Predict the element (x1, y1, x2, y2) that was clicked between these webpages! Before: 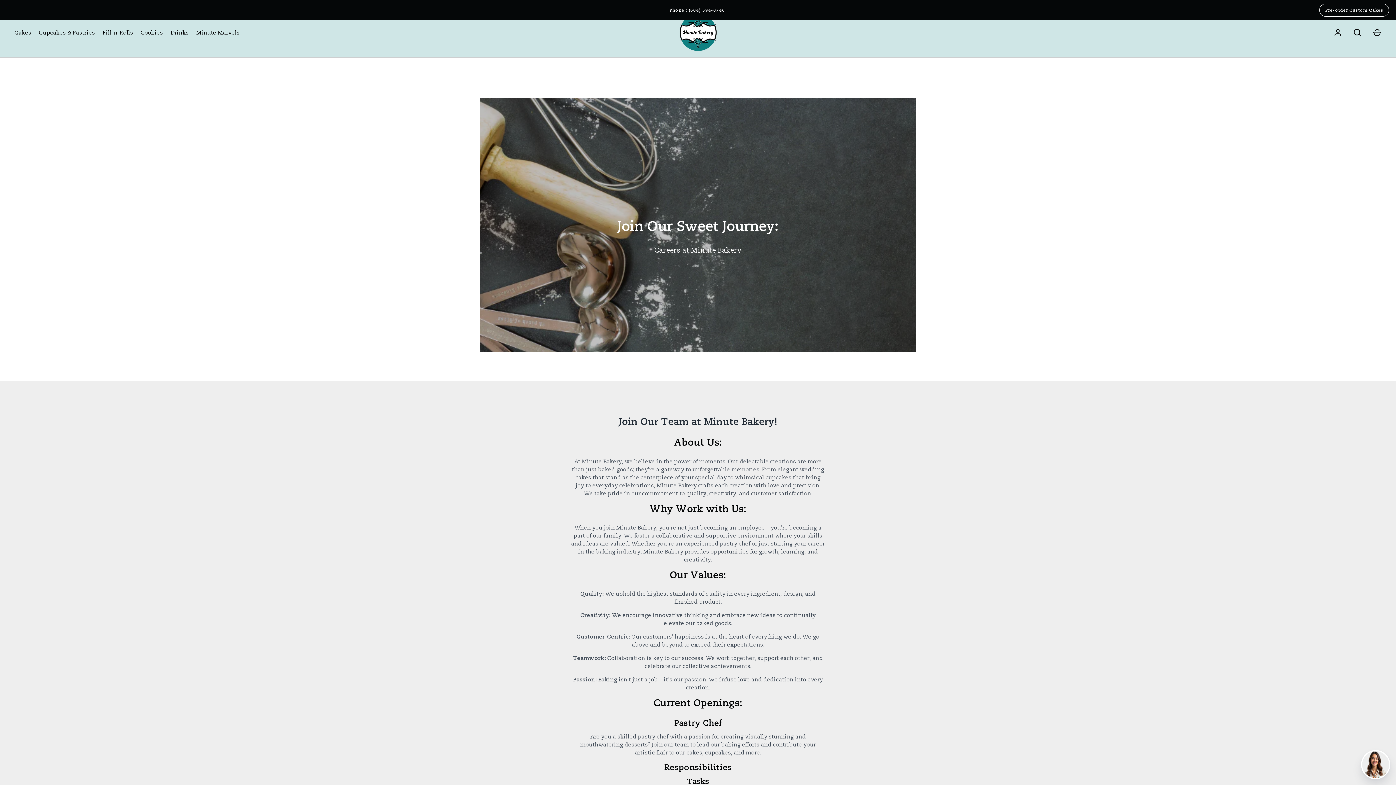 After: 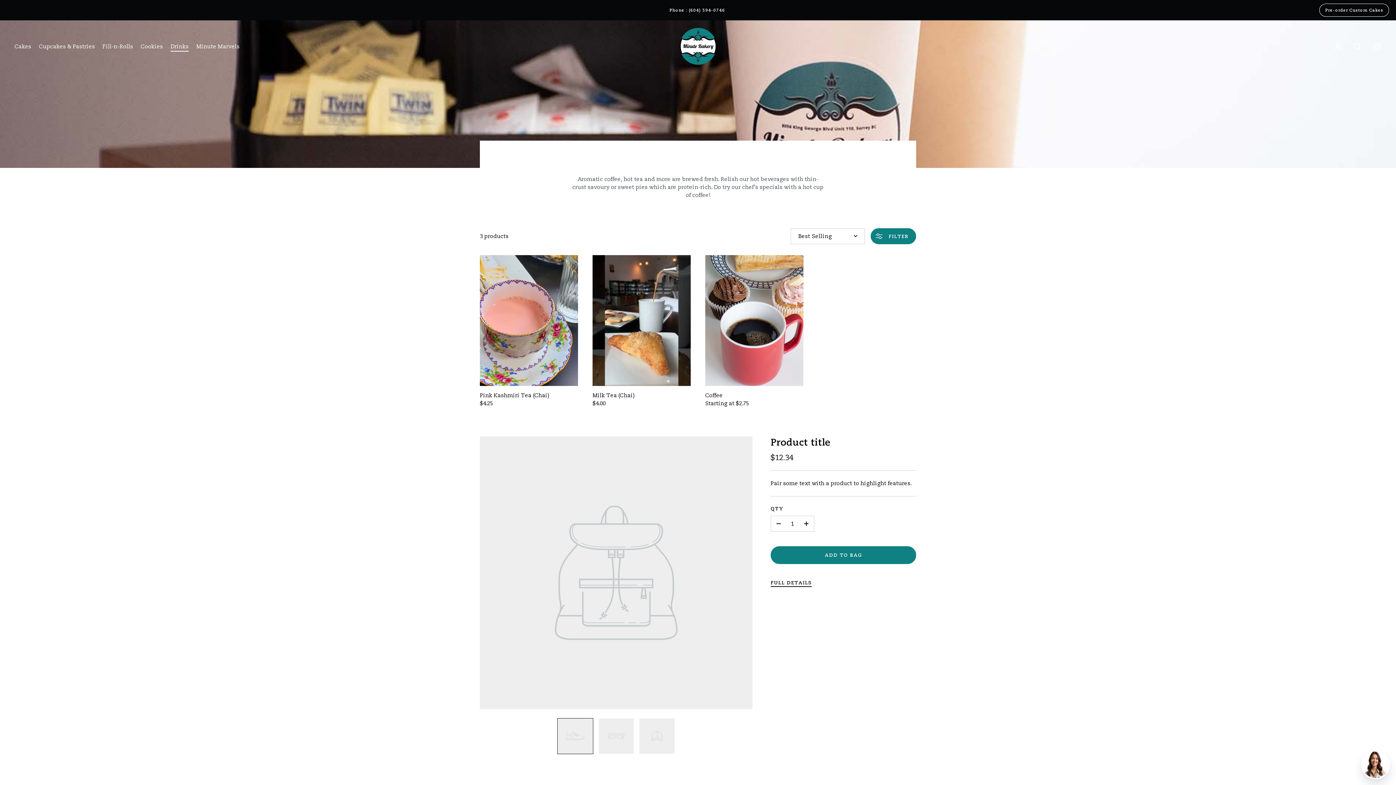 Action: bbox: (166, 28, 192, 36) label: Drinks